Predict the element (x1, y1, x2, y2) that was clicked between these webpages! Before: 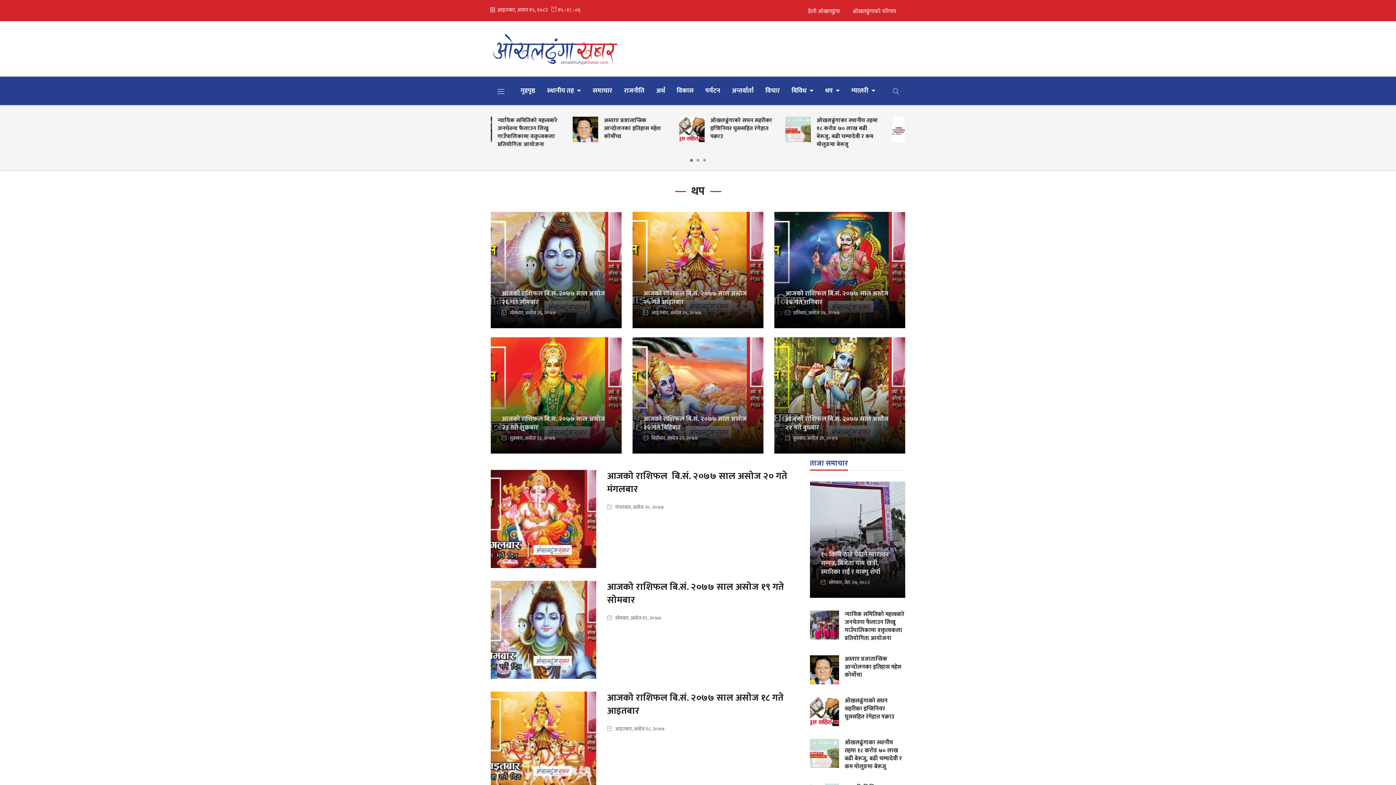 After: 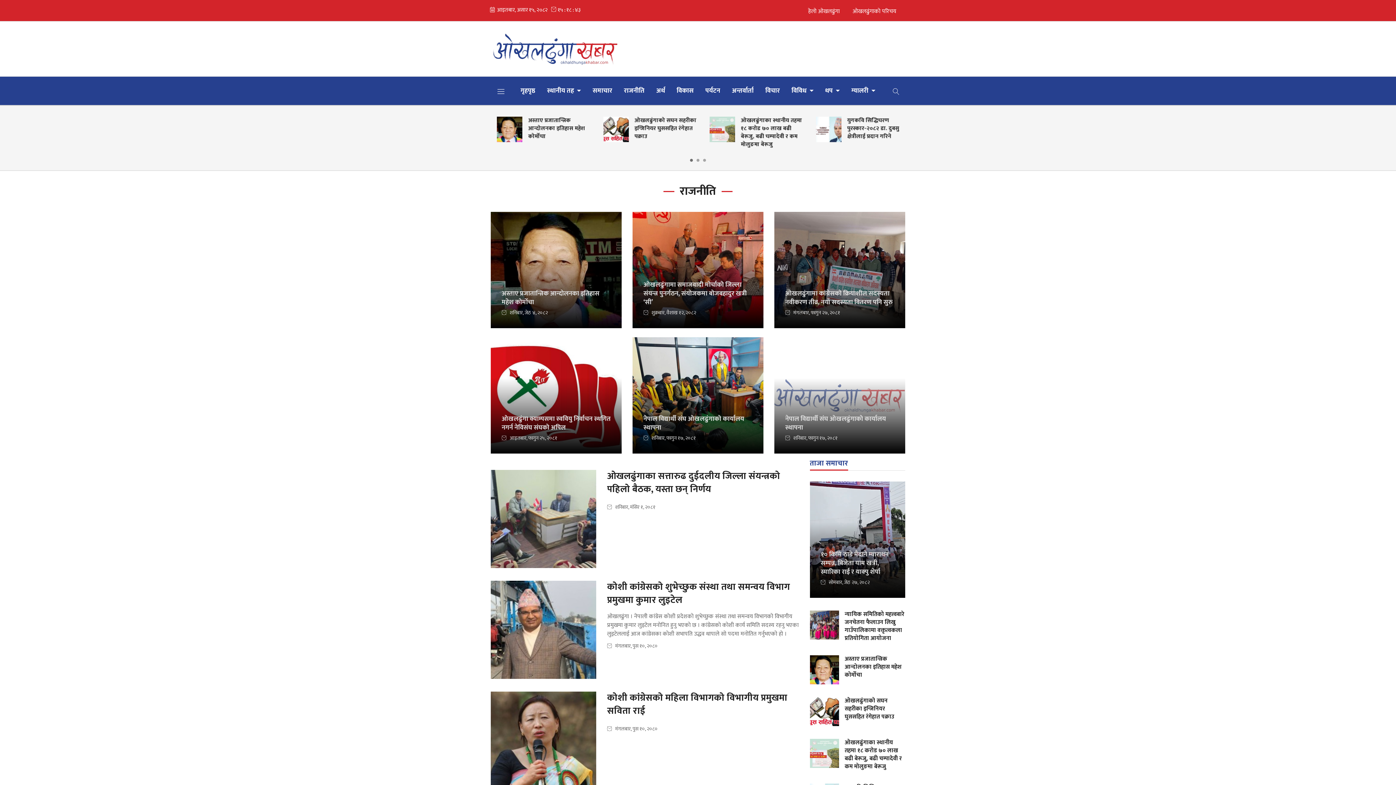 Action: label: राजनीति bbox: (618, 81, 650, 100)